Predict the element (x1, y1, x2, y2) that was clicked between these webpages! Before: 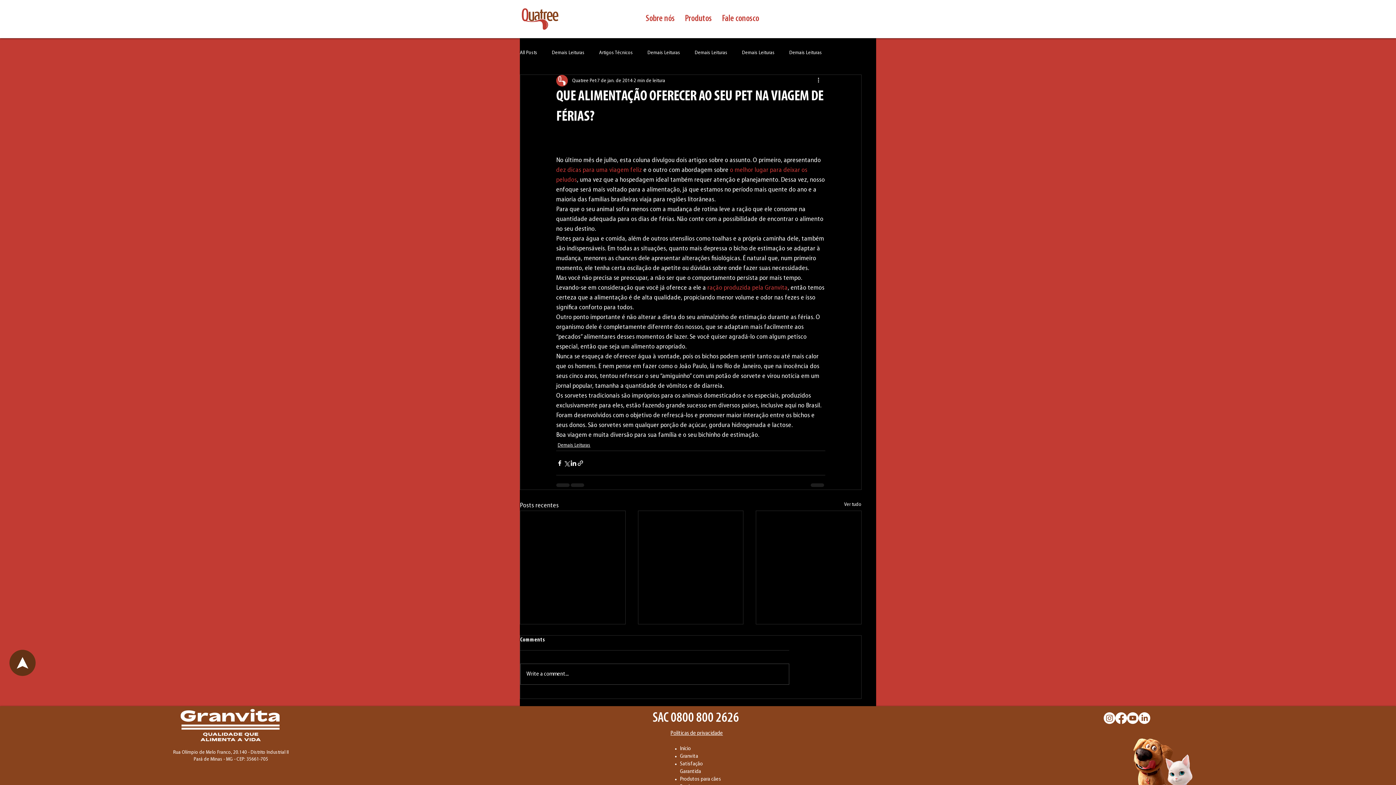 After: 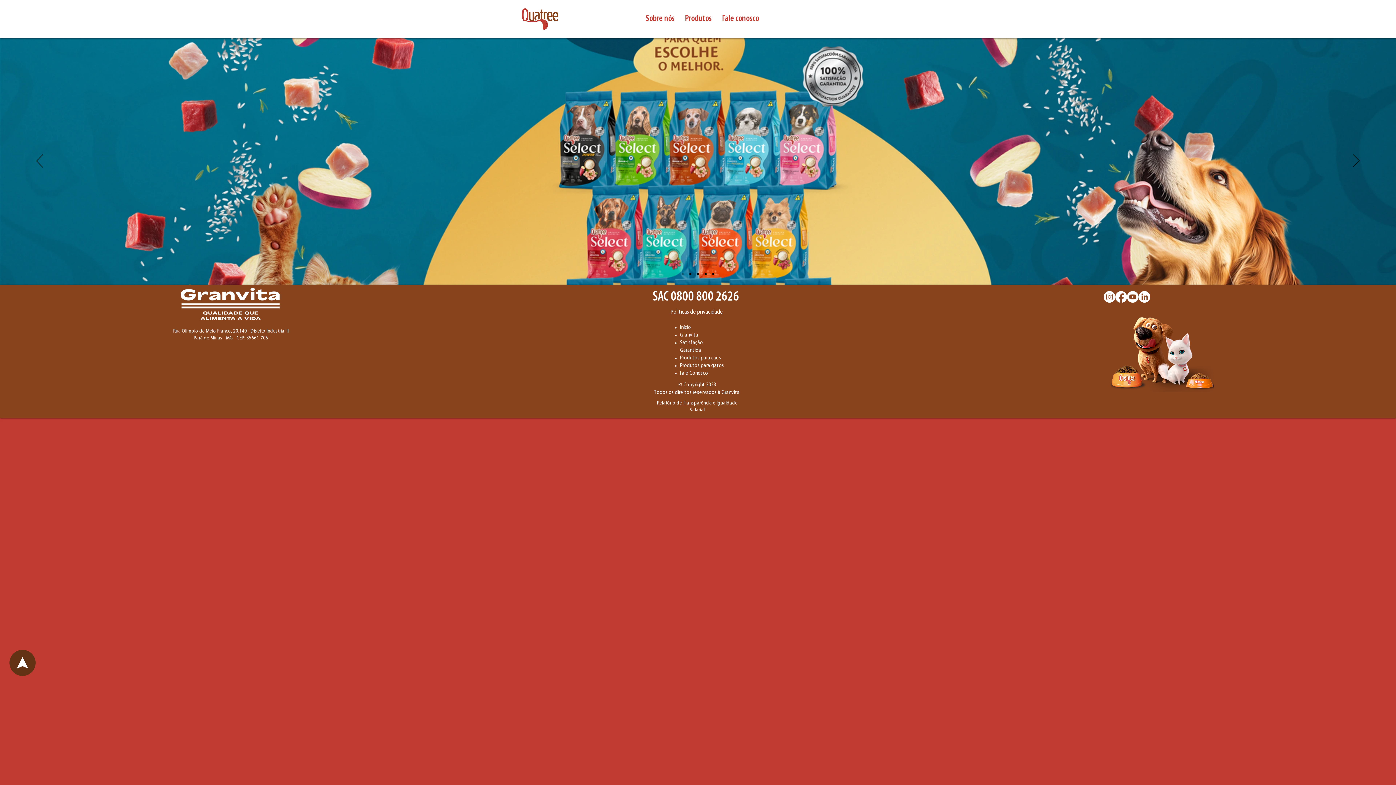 Action: label: Início bbox: (680, 746, 691, 752)